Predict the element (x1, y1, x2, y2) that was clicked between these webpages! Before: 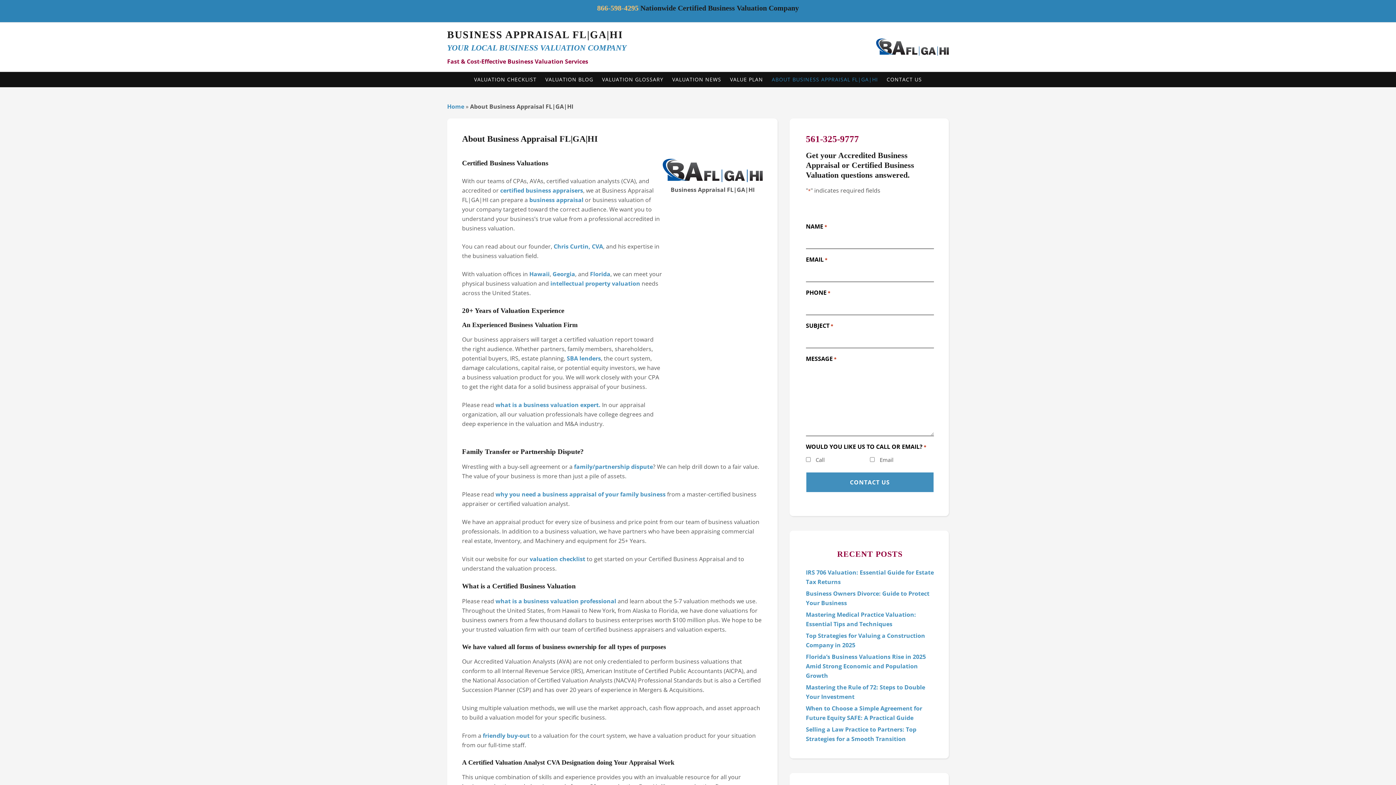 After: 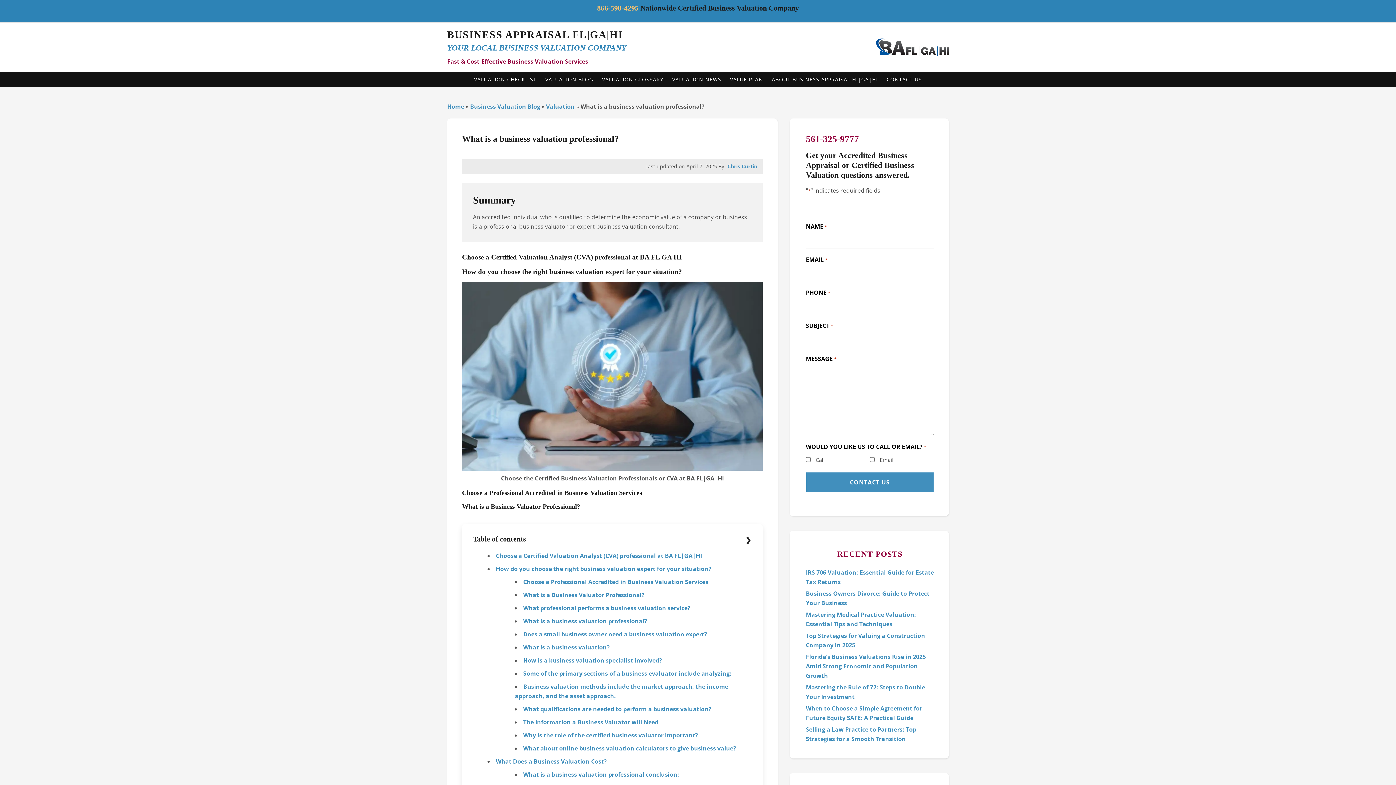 Action: label: what is a business valuation professional bbox: (495, 597, 616, 605)